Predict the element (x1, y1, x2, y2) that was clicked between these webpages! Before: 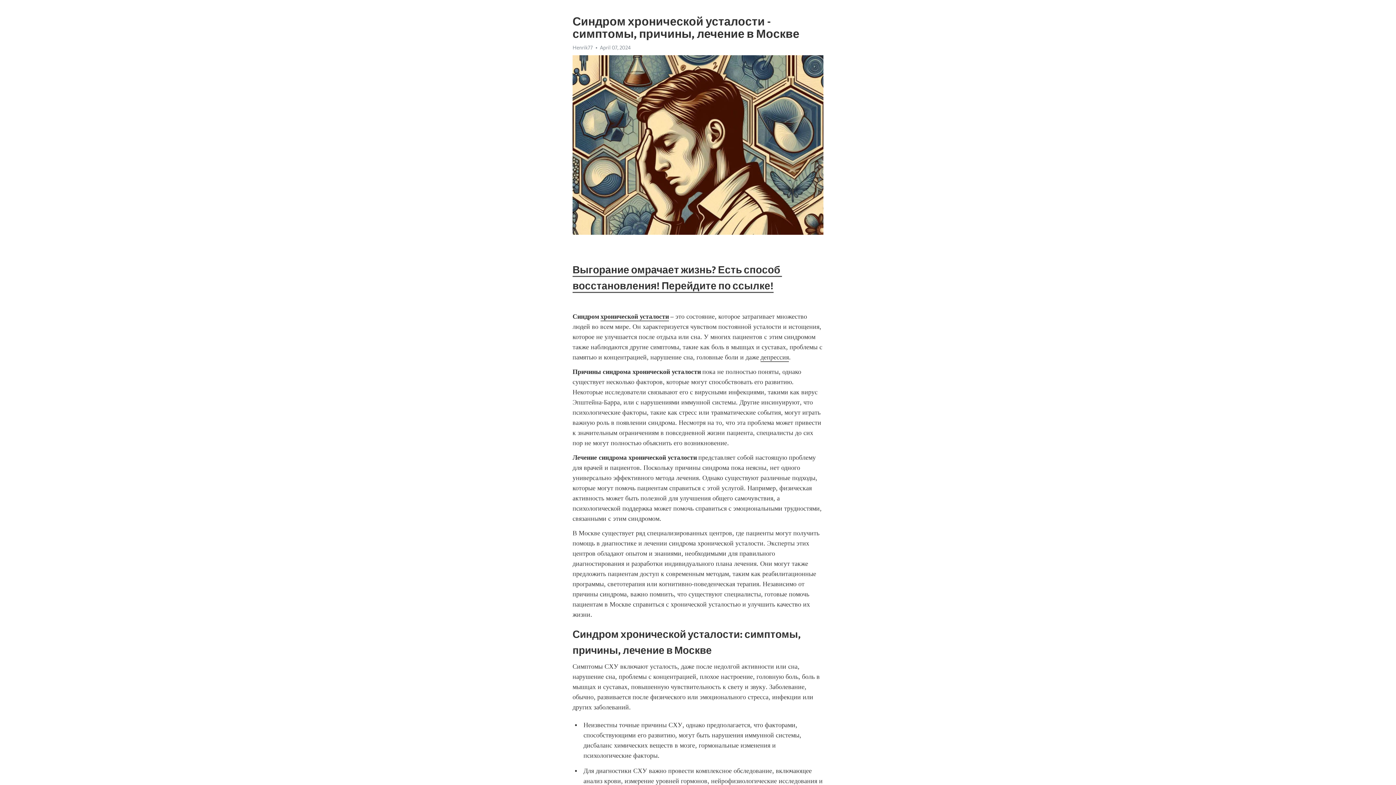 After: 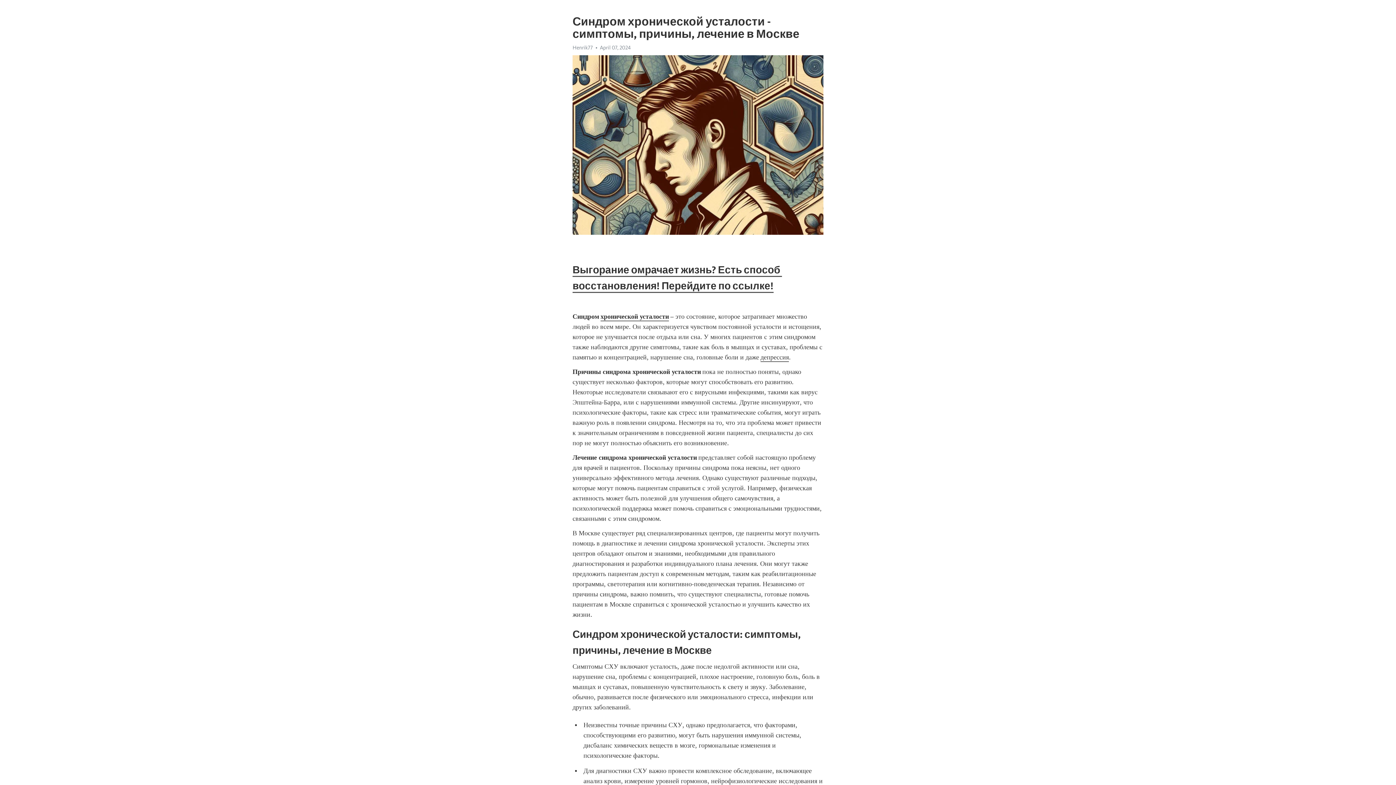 Action: label: Henrik77 bbox: (572, 44, 593, 50)